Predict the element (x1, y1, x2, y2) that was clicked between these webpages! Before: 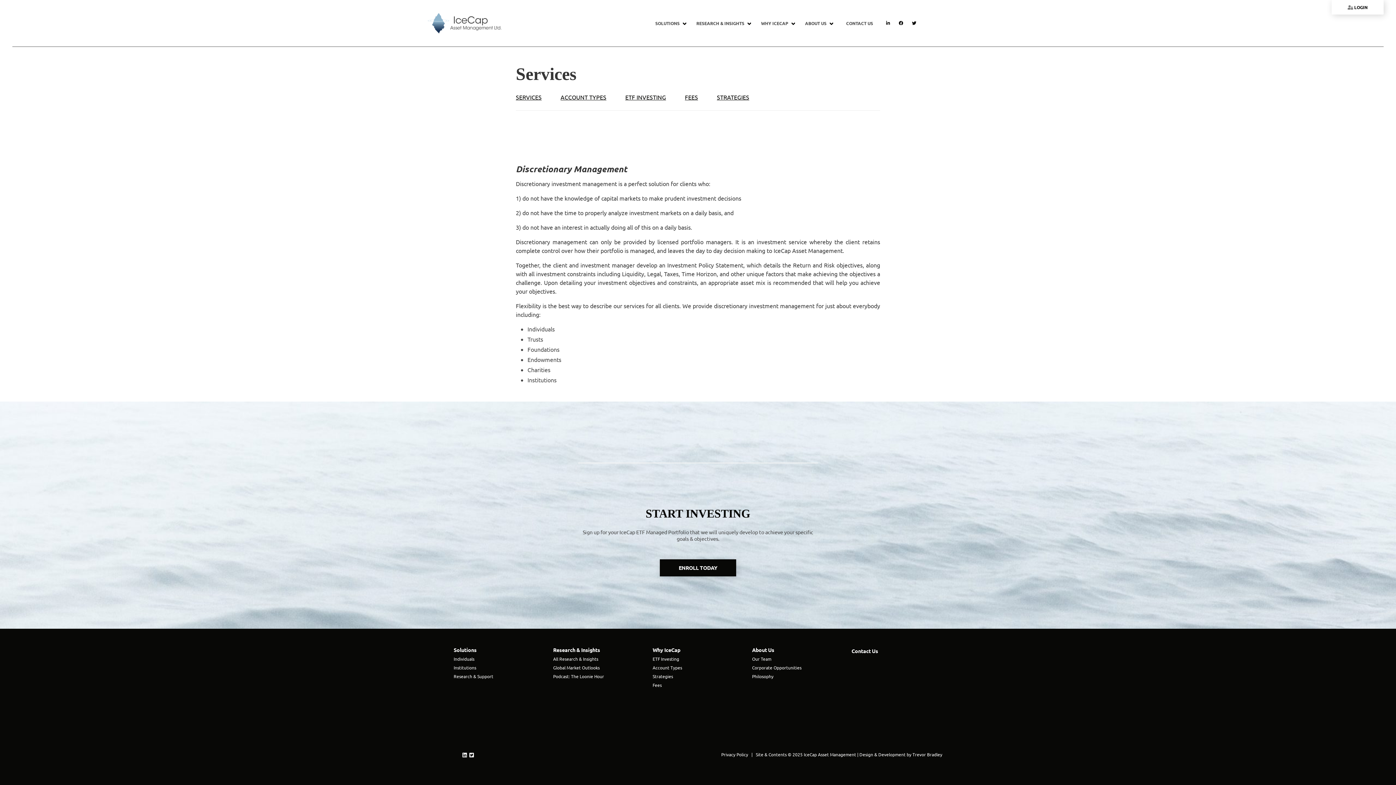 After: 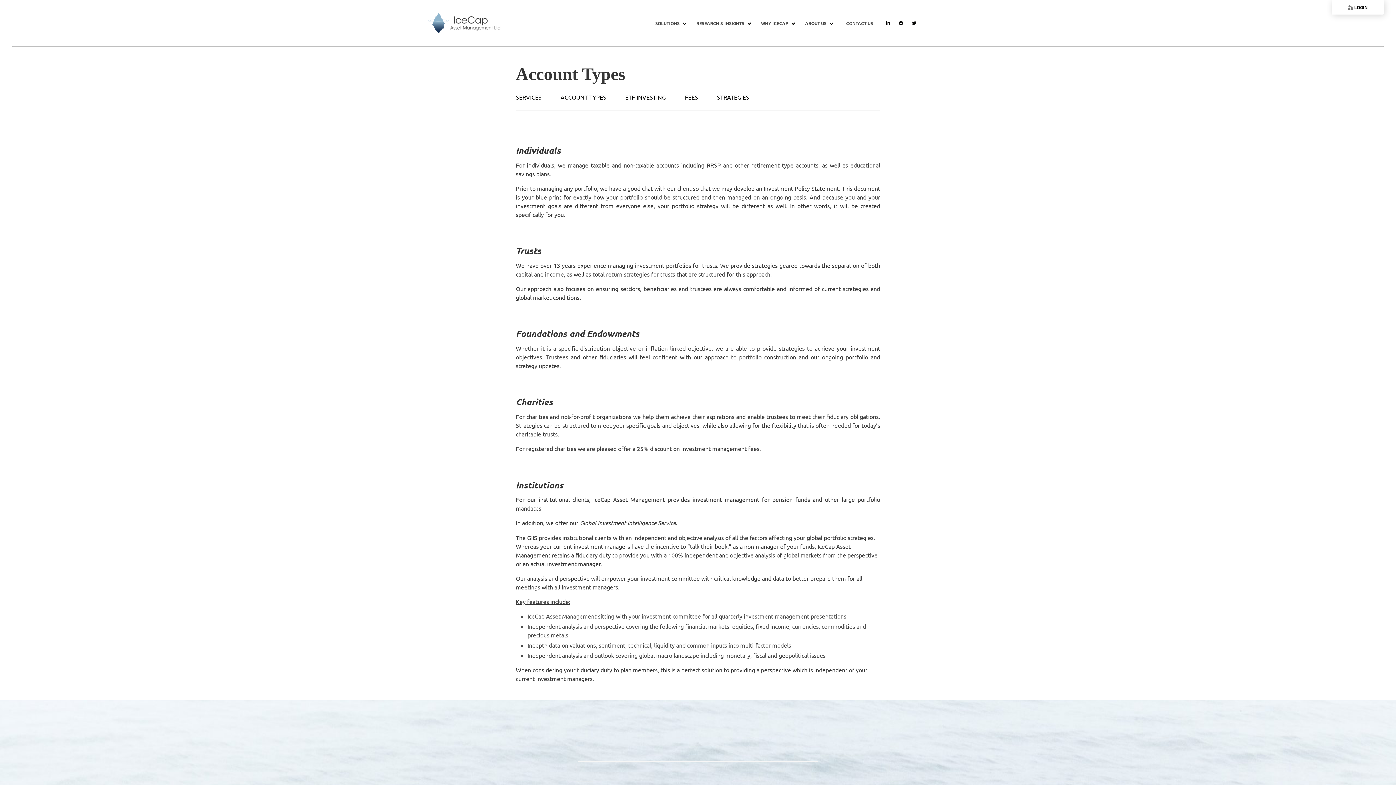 Action: label: ACCOUNT TYPES bbox: (560, 93, 606, 100)